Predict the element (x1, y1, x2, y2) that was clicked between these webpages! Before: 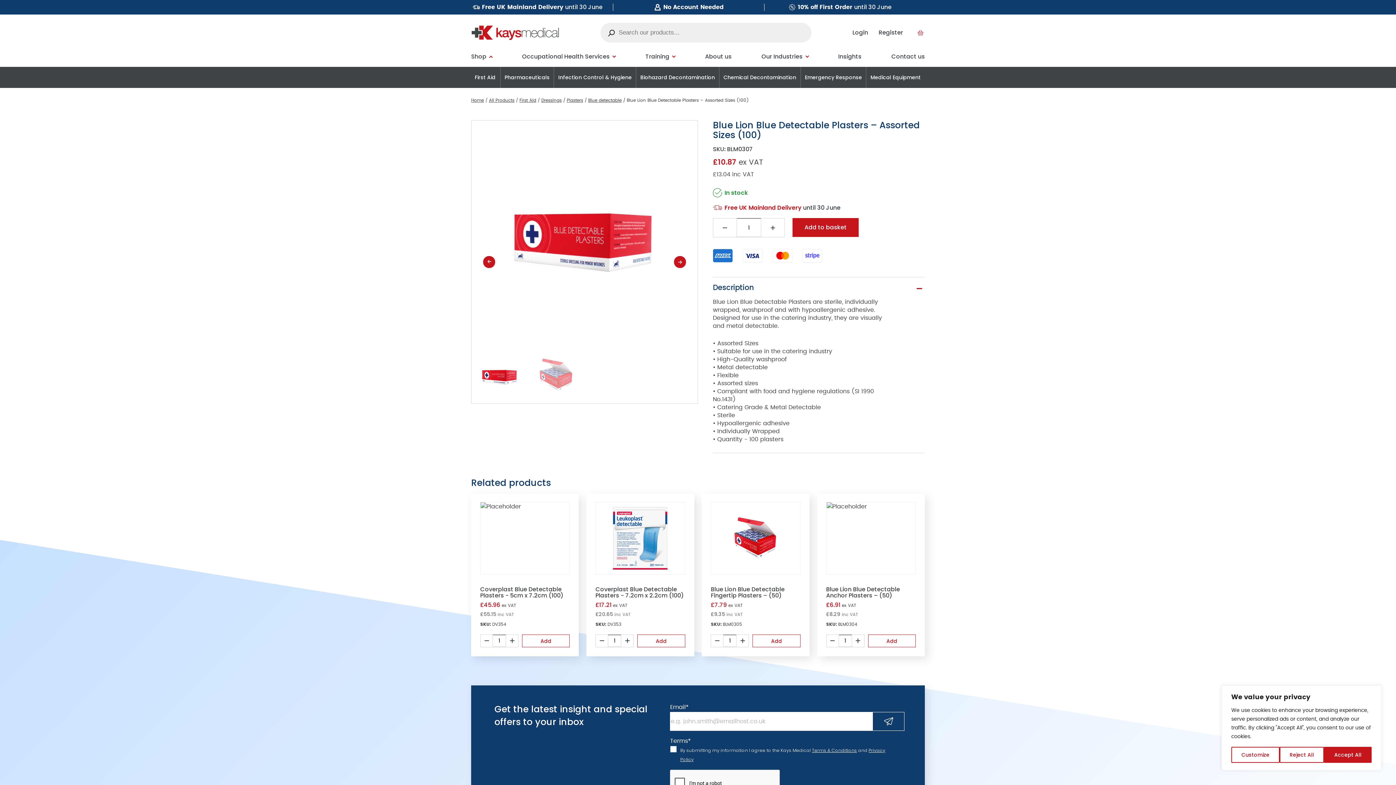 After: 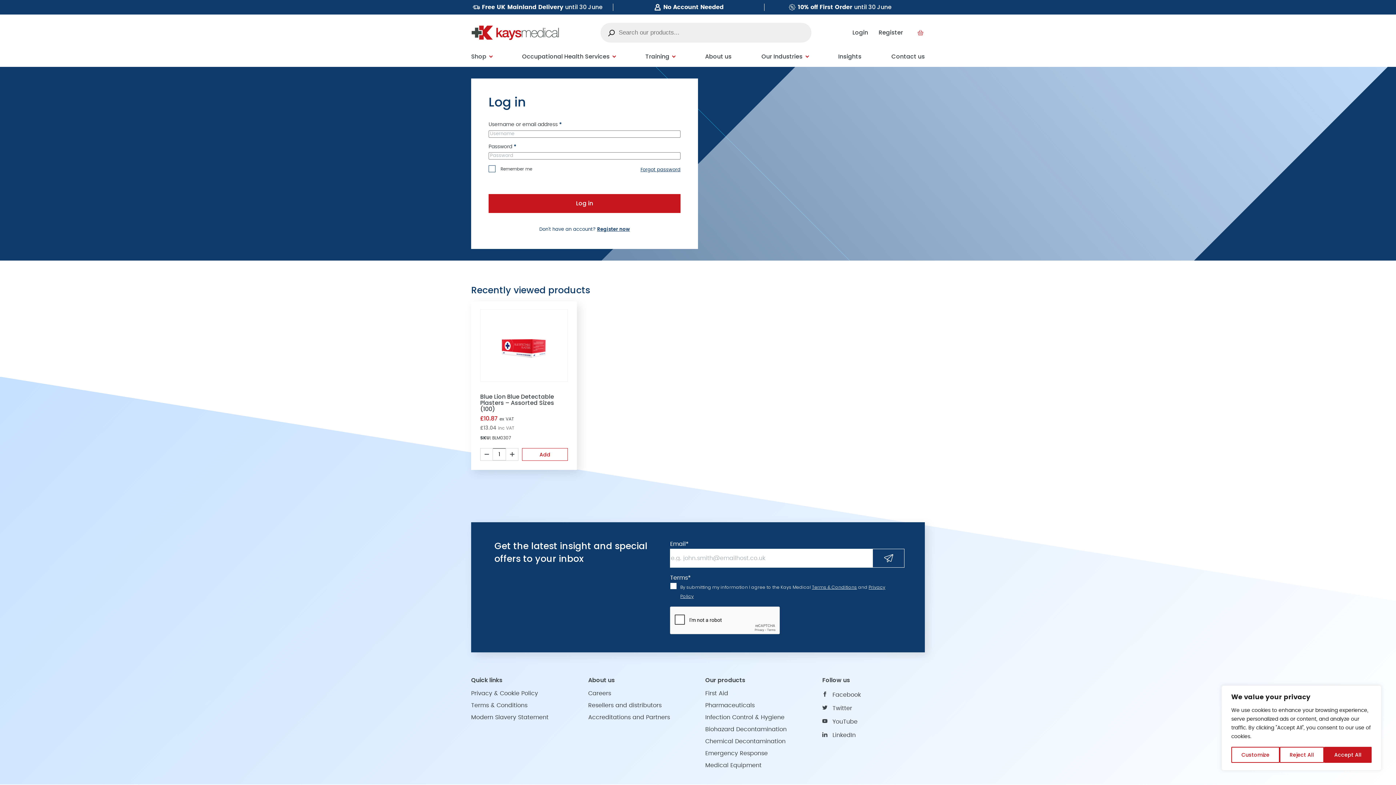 Action: label: Login bbox: (852, 28, 868, 36)